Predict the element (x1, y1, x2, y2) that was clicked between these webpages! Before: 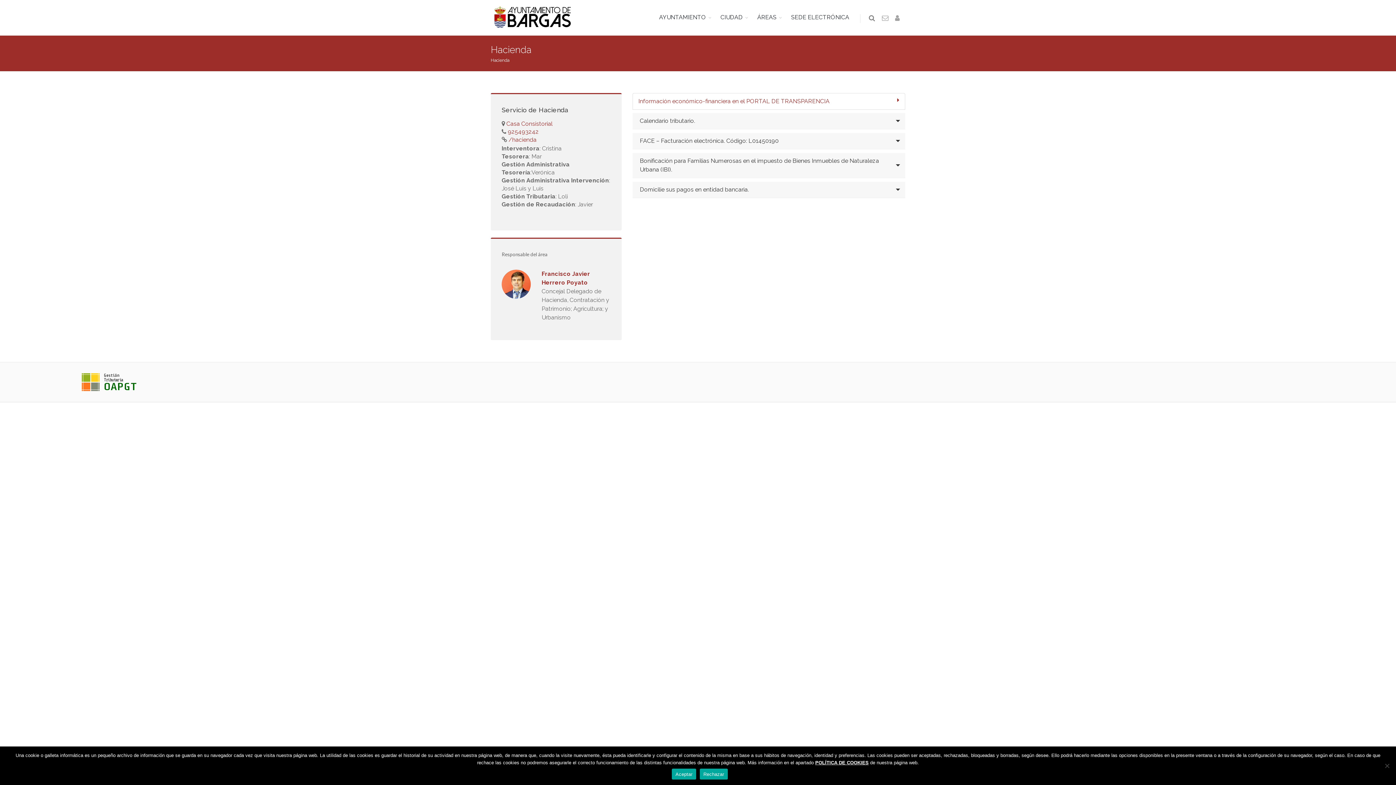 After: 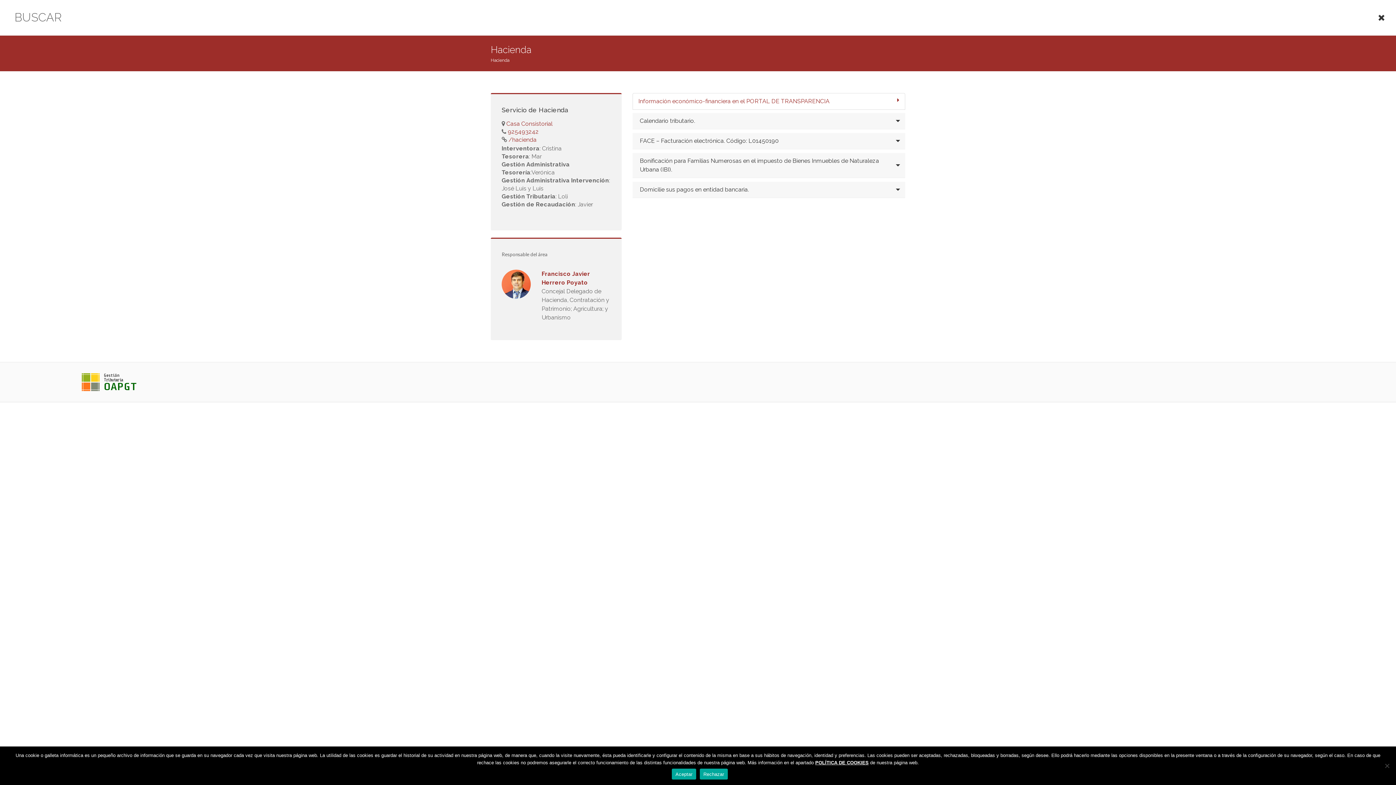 Action: bbox: (868, 14, 877, 22)